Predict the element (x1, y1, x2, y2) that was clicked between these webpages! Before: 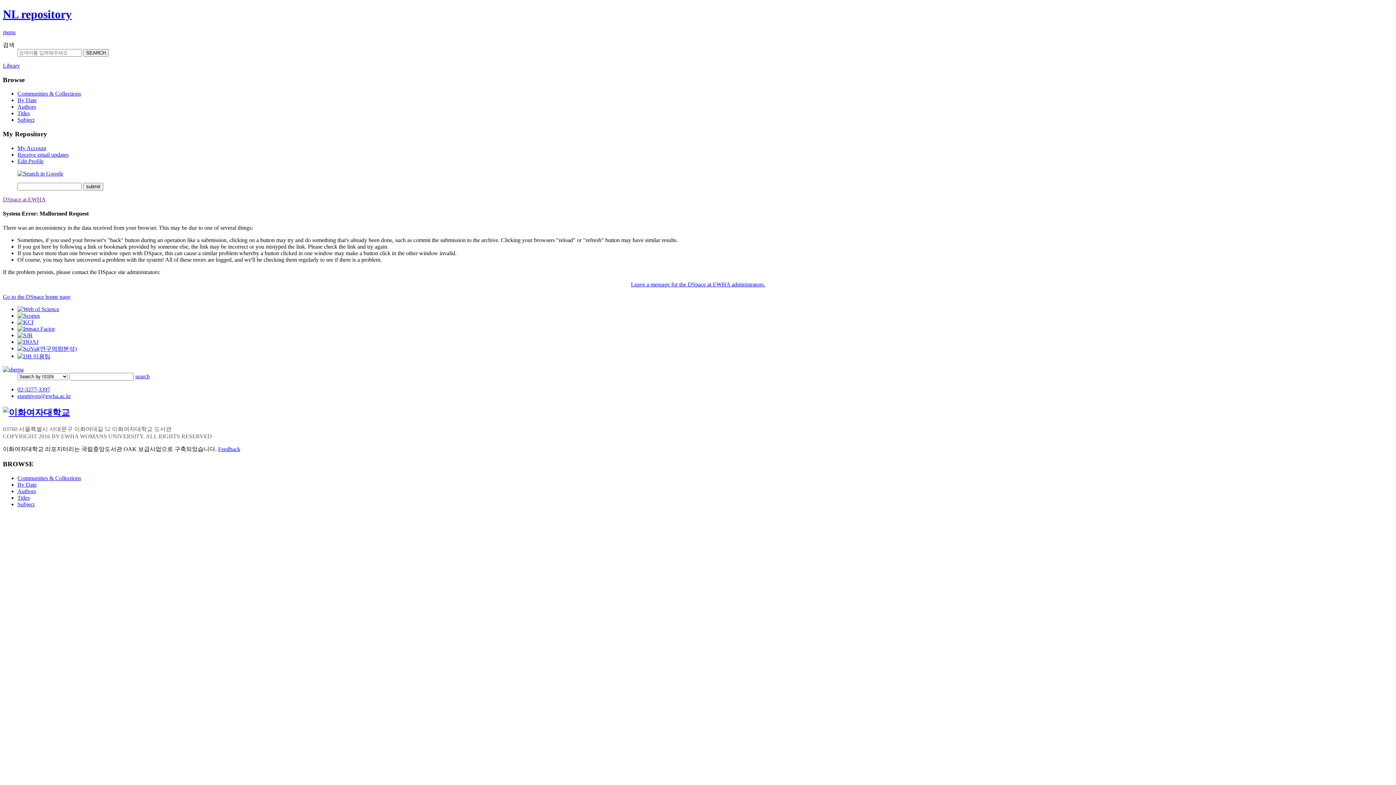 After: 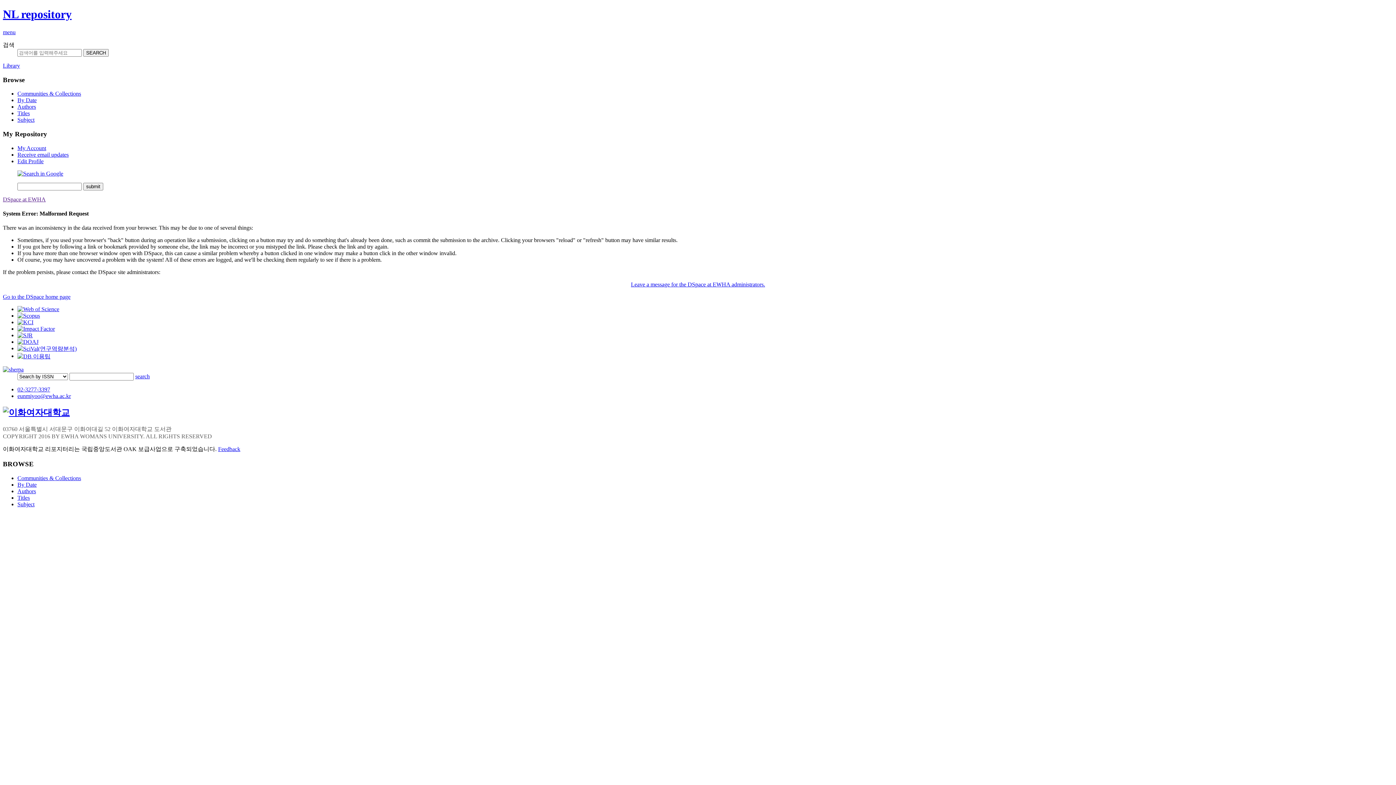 Action: bbox: (17, 325, 54, 332)